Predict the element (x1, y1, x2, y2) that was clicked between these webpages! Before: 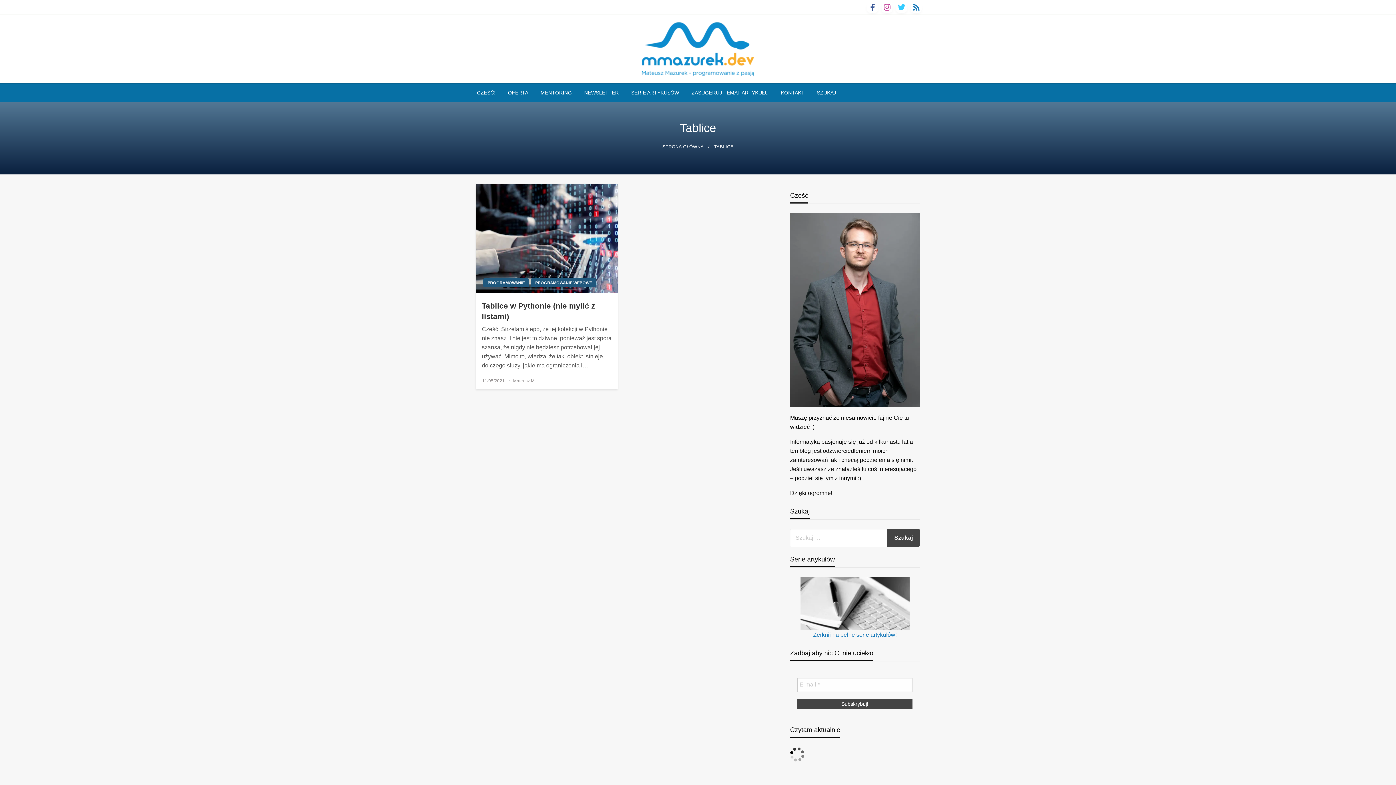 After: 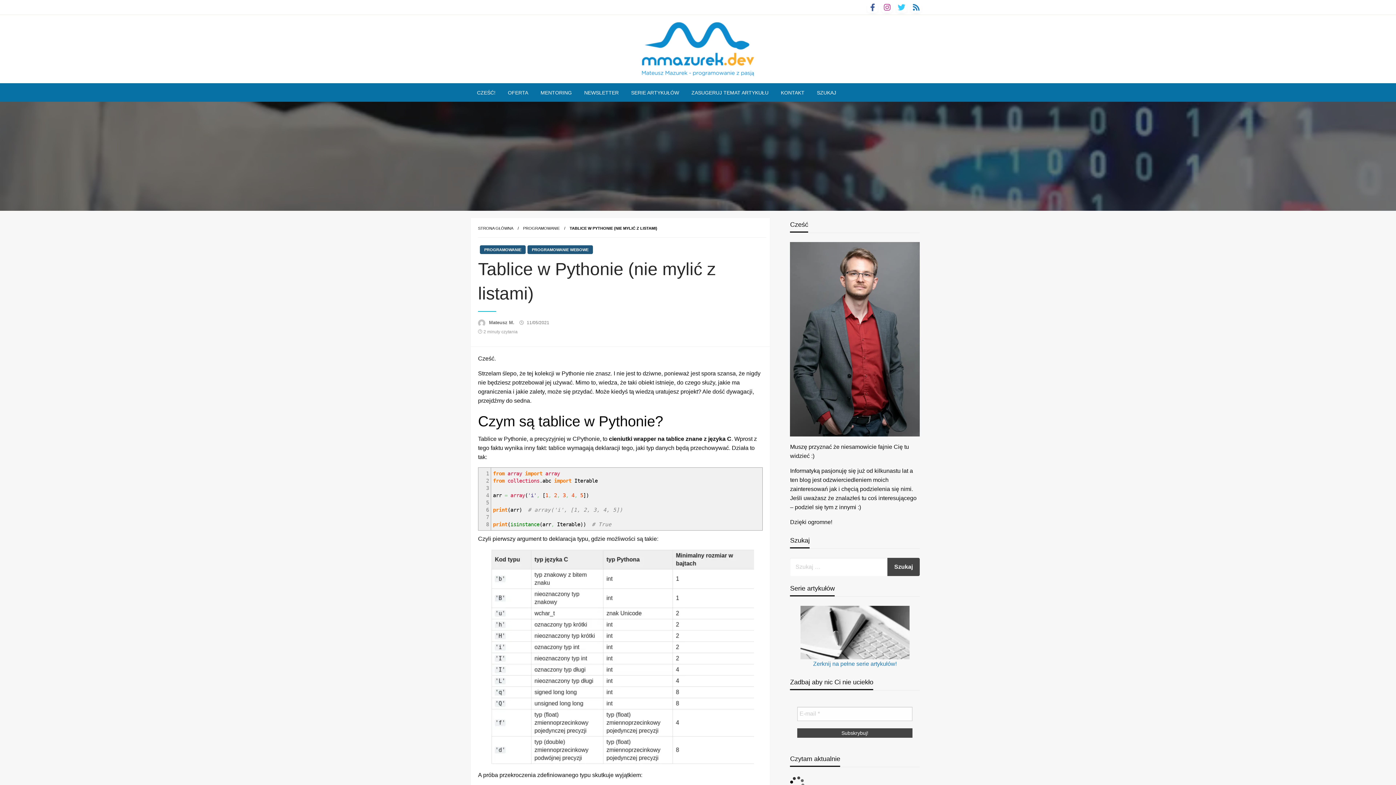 Action: bbox: (481, 300, 611, 321) label: Tablice w Pythonie (nie mylić z listami)